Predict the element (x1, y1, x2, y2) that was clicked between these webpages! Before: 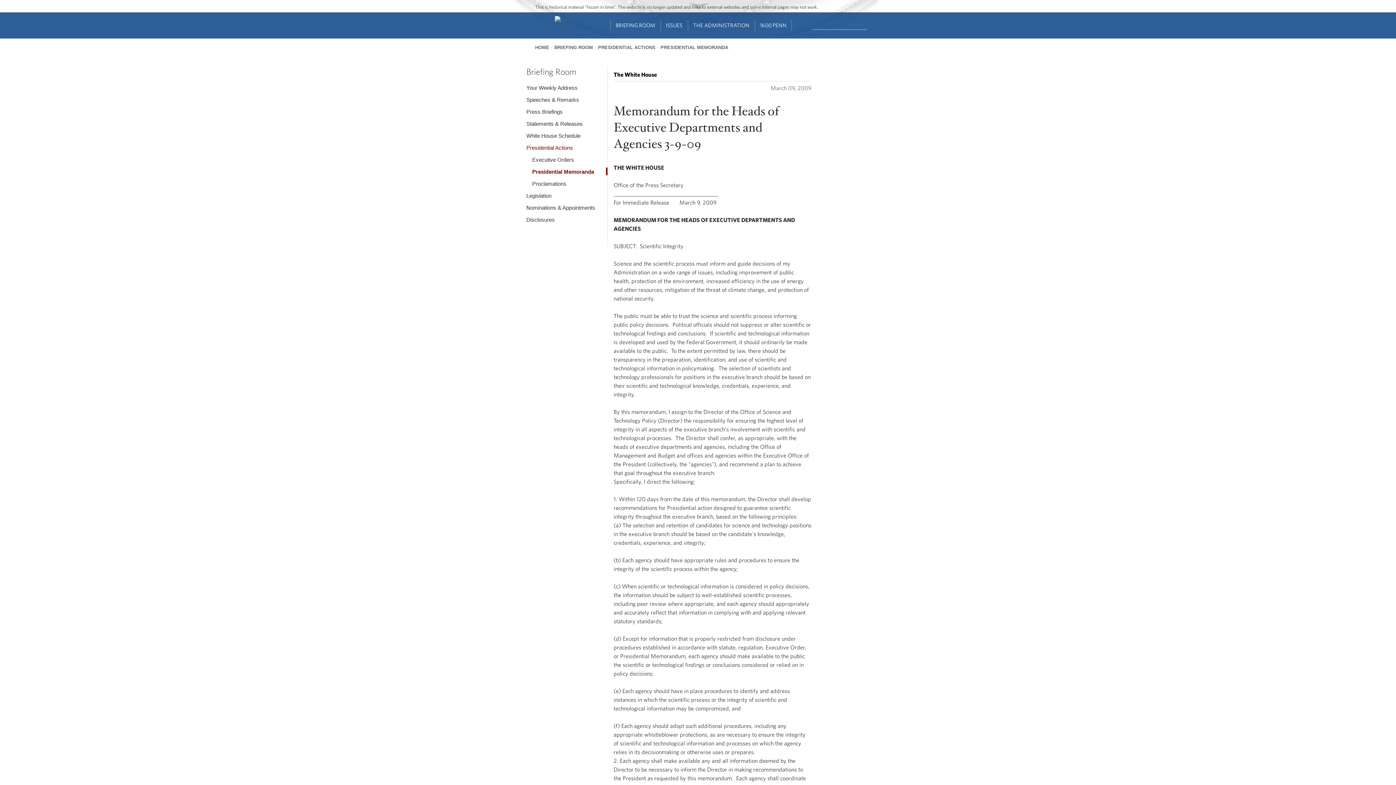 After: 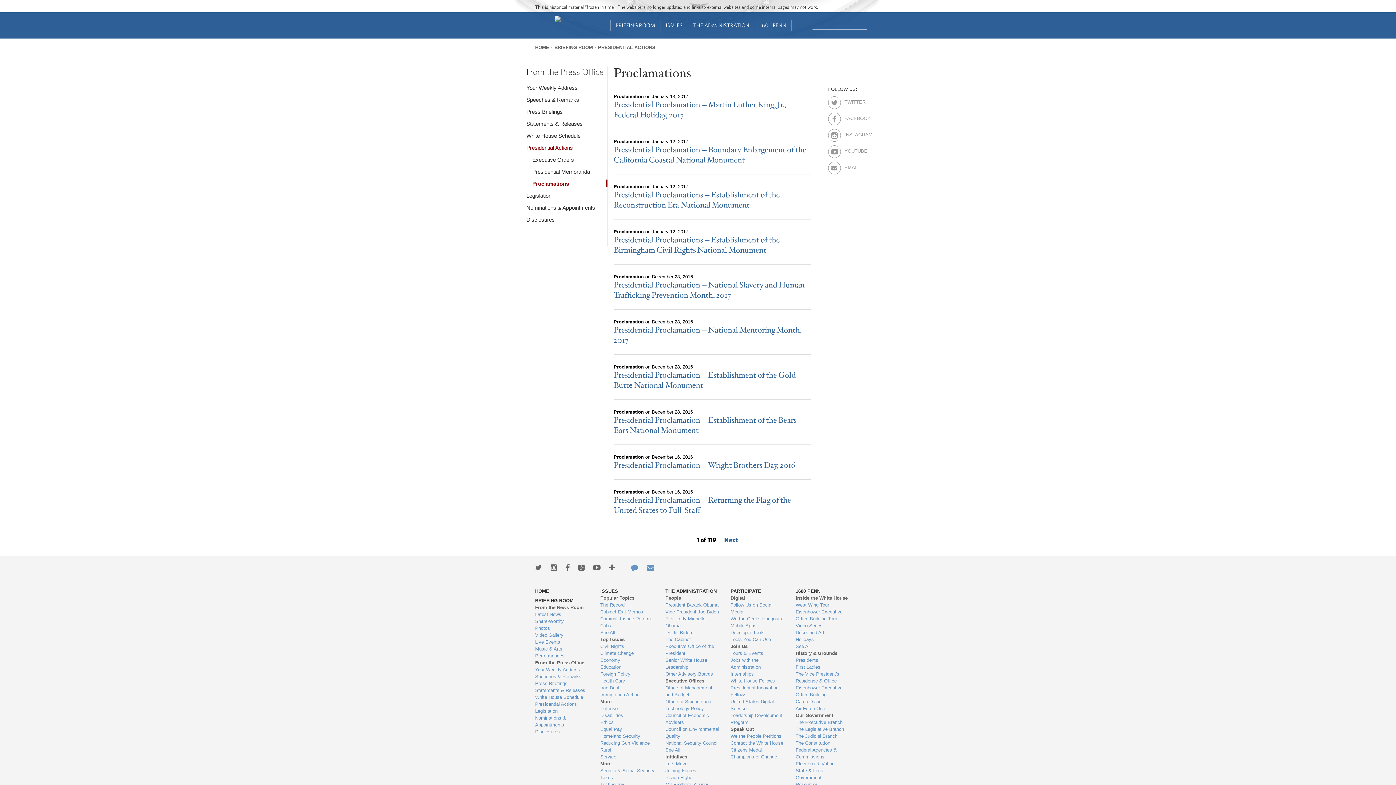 Action: bbox: (532, 179, 607, 187) label: Proclamations